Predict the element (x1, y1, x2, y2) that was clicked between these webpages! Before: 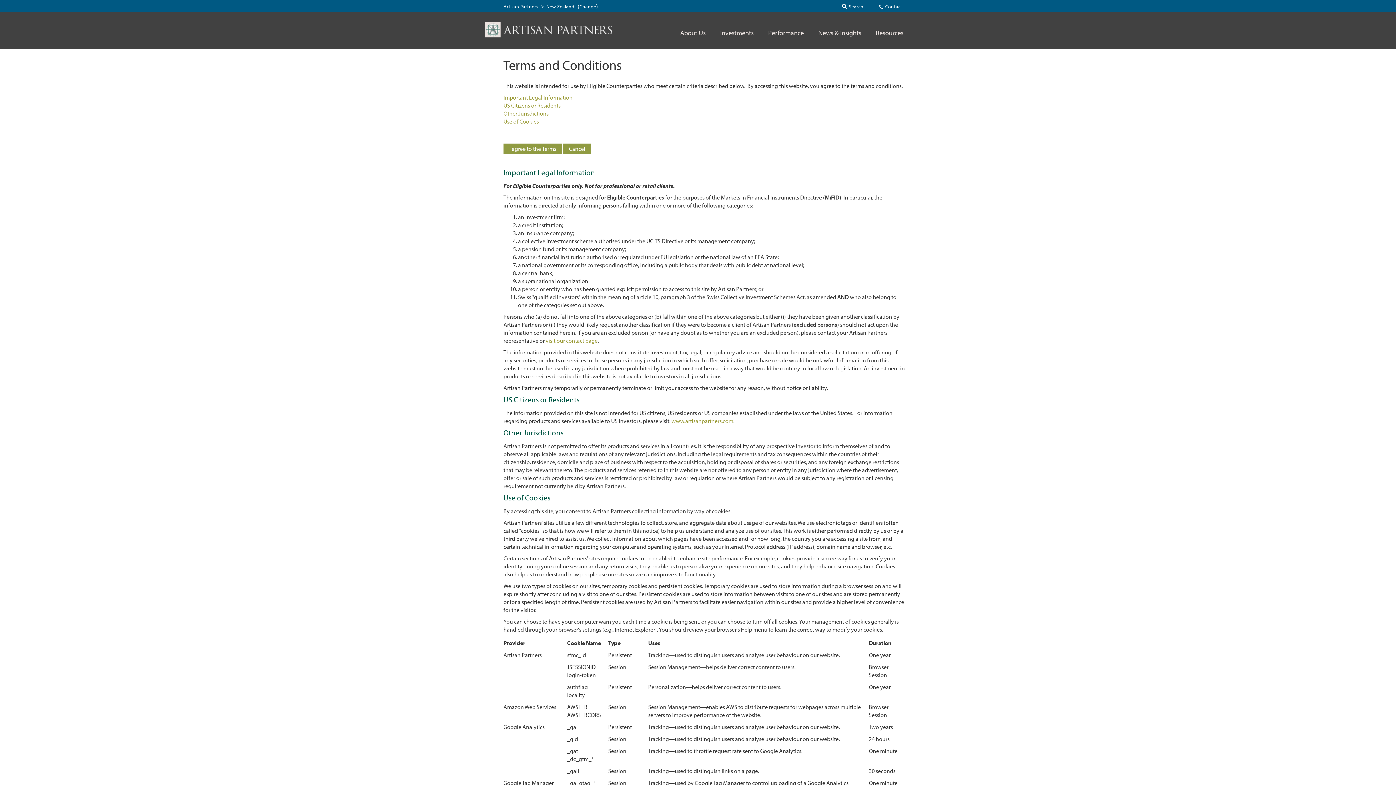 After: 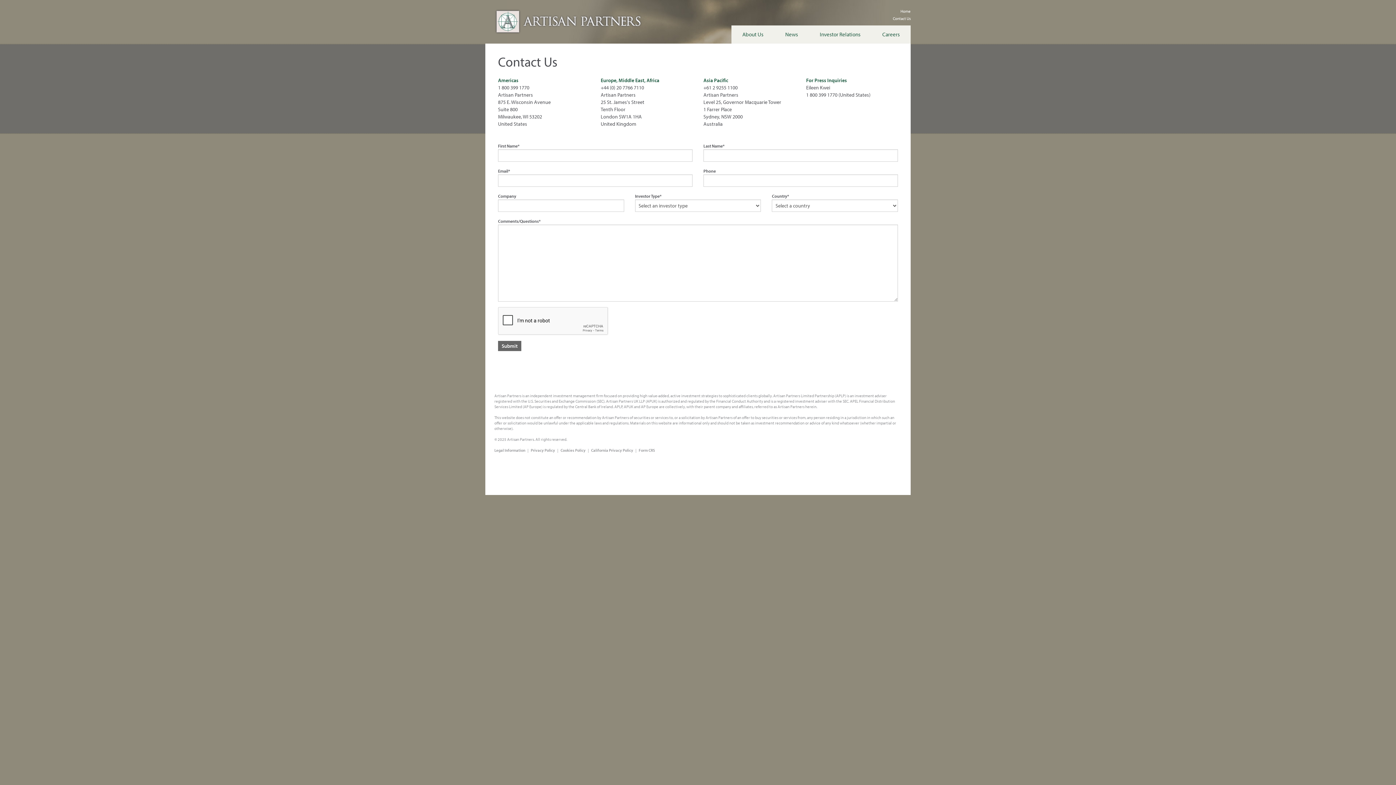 Action: bbox: (545, 337, 597, 344) label: visit our contact page